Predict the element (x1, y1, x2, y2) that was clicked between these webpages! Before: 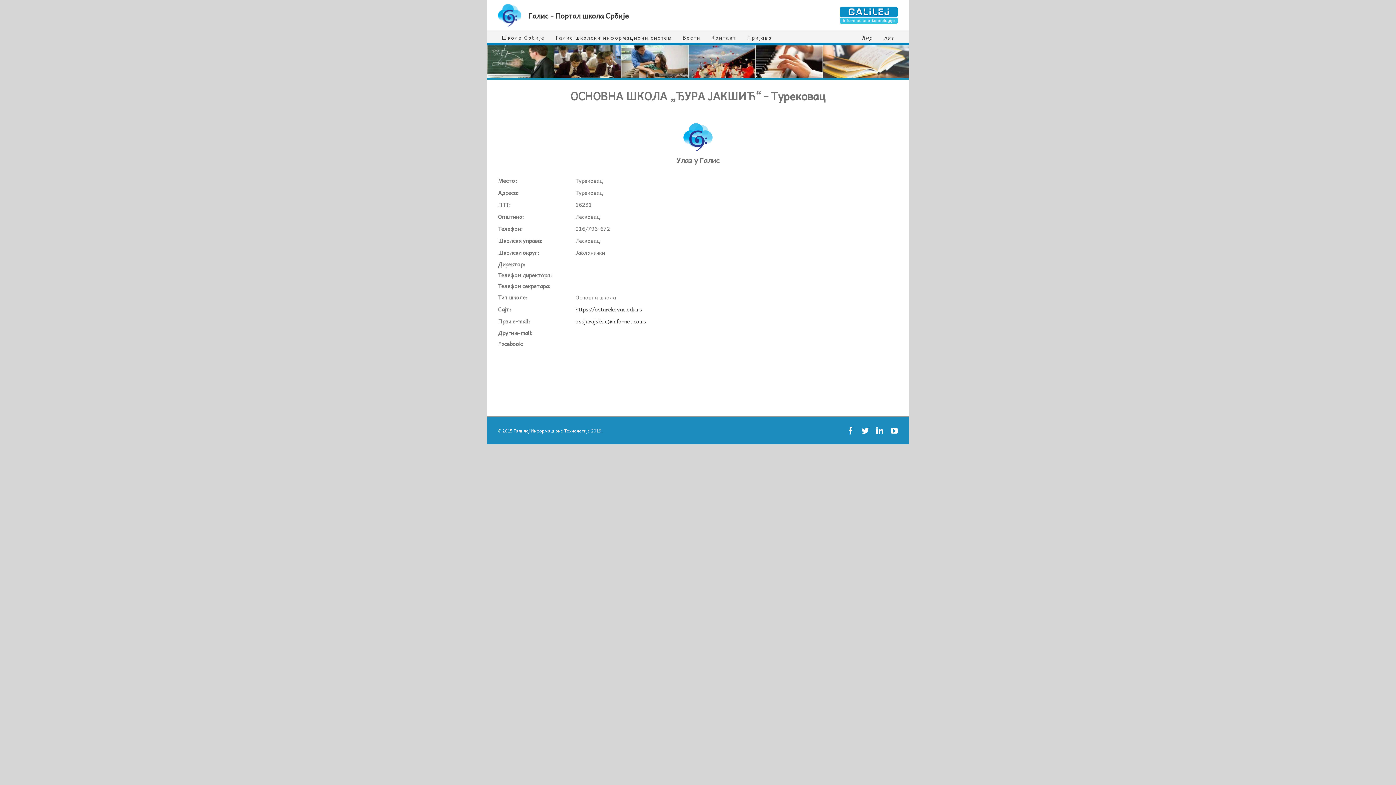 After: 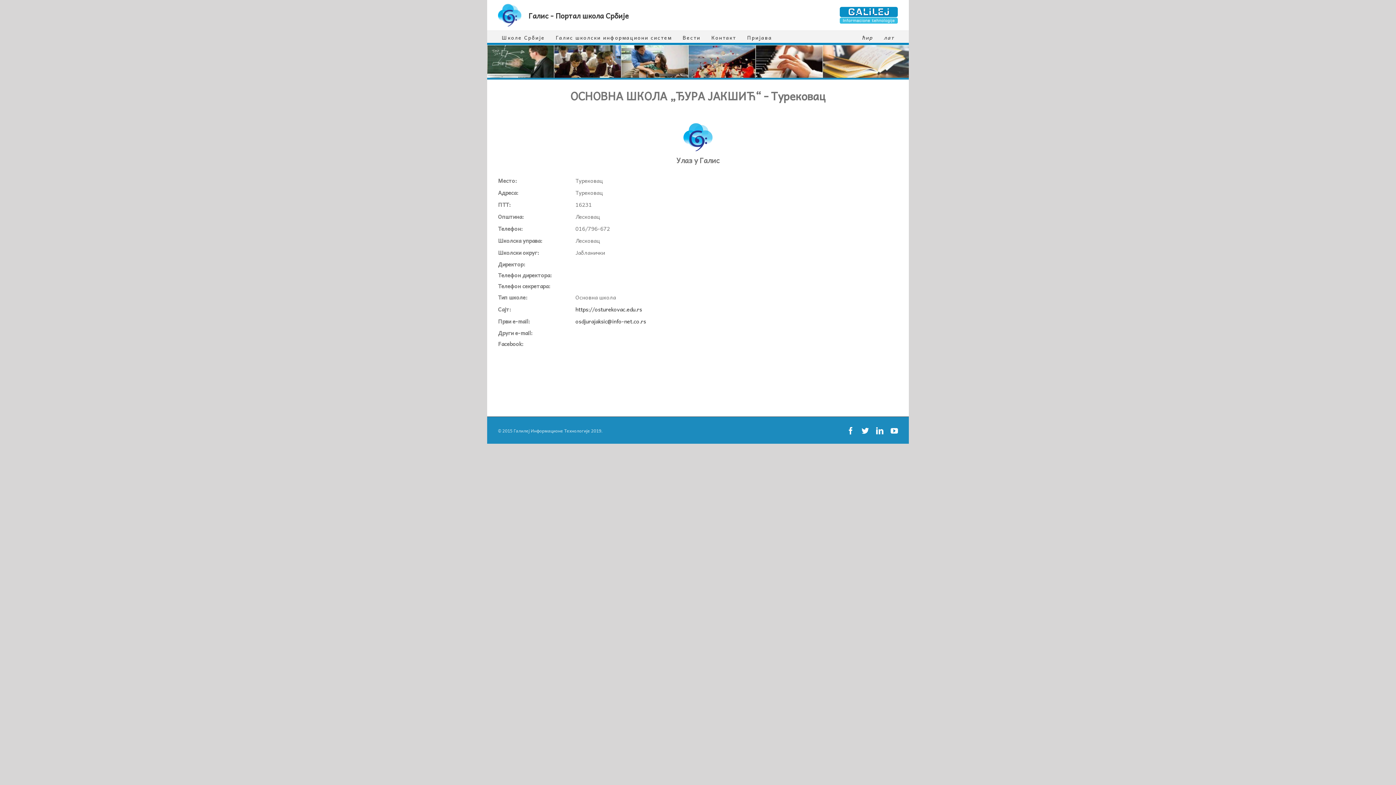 Action: bbox: (498, 427, 602, 434) label: © 2015 Галилеј Информационе Технологије 2019.